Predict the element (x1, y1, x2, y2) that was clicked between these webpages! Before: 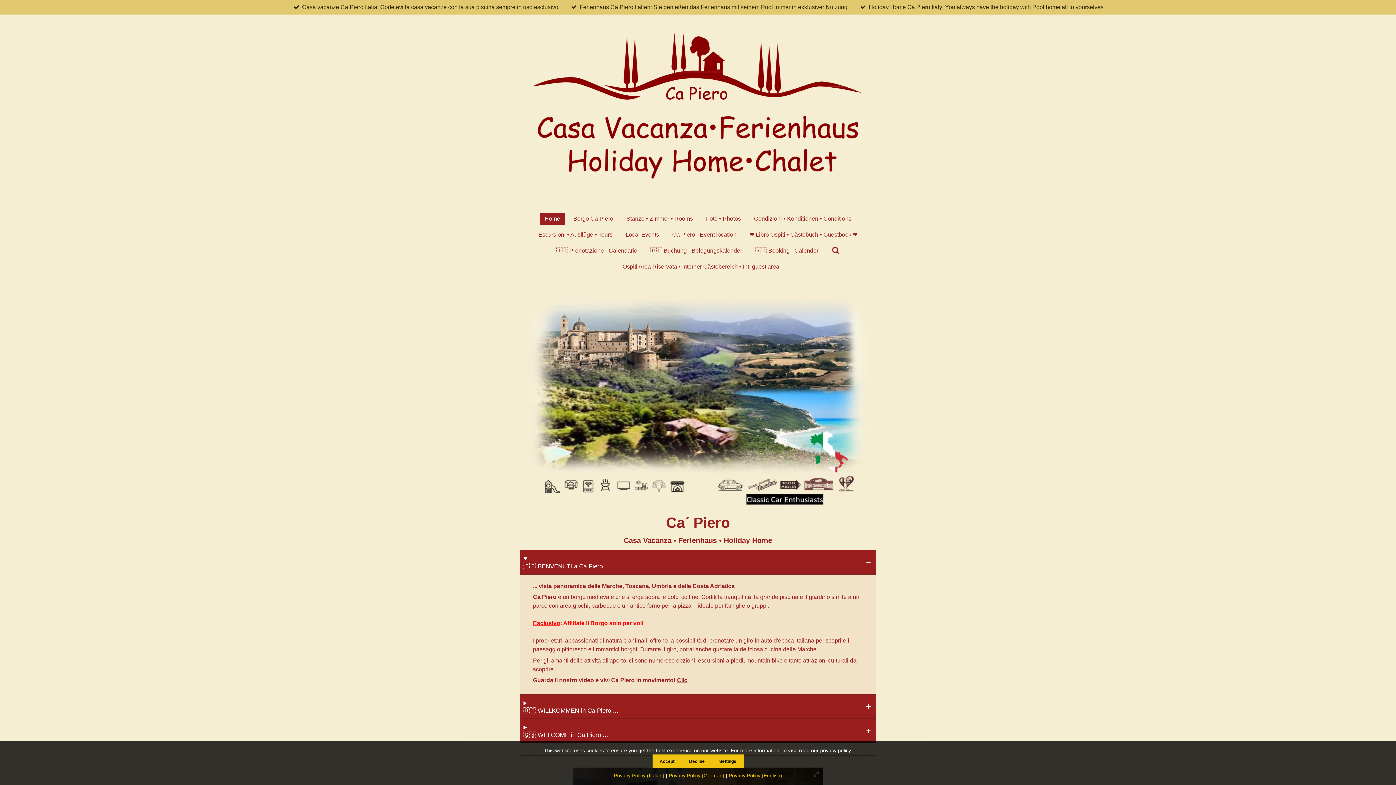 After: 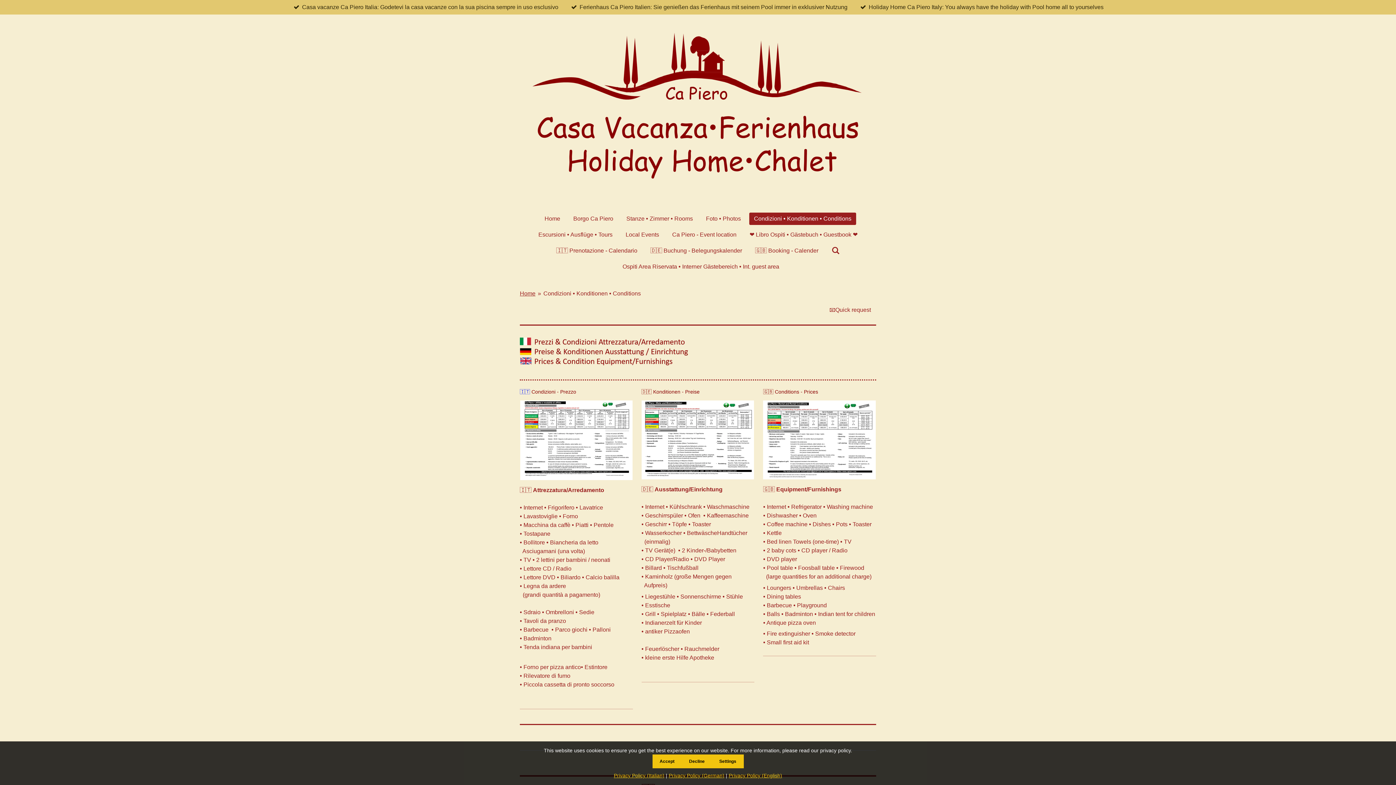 Action: label: Condizioni • Konditionen • Conditions bbox: (749, 212, 856, 225)